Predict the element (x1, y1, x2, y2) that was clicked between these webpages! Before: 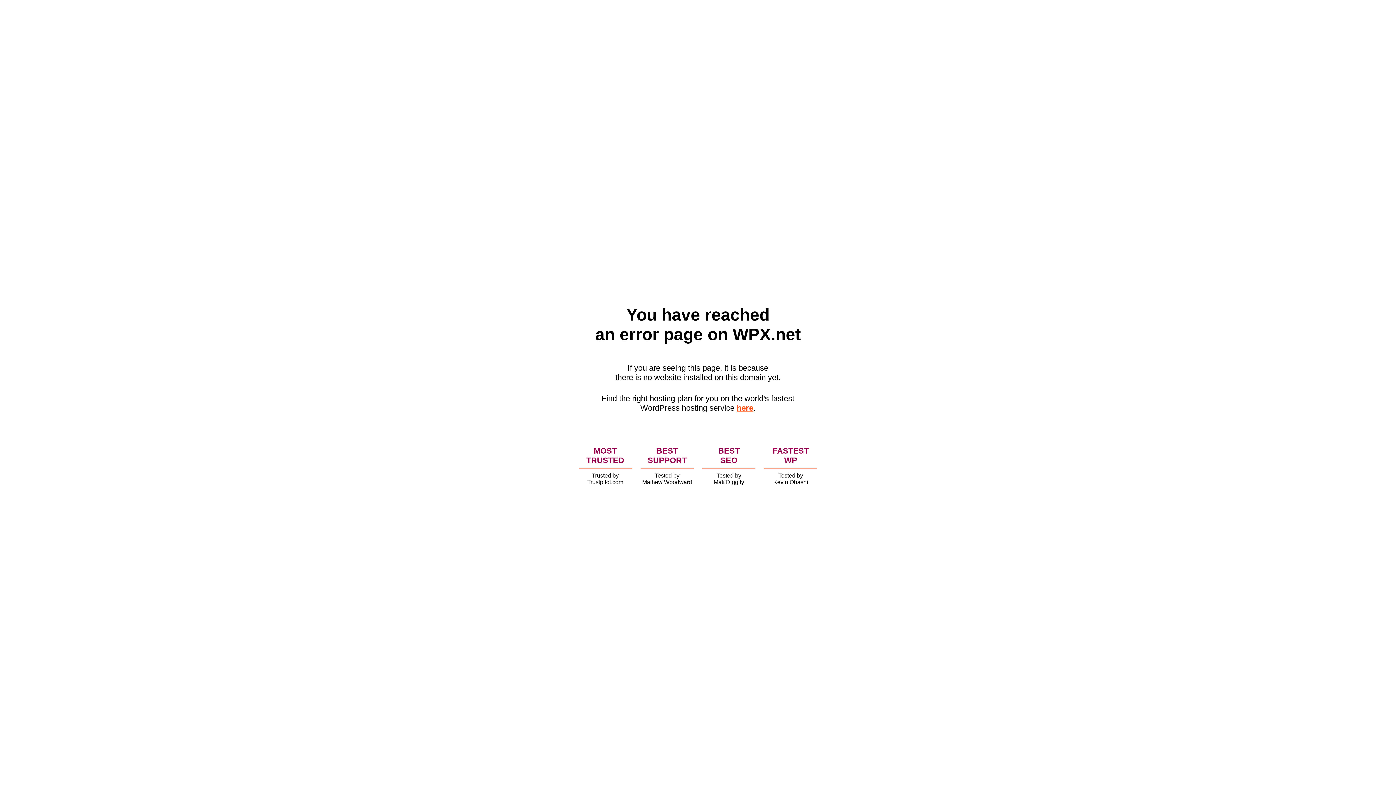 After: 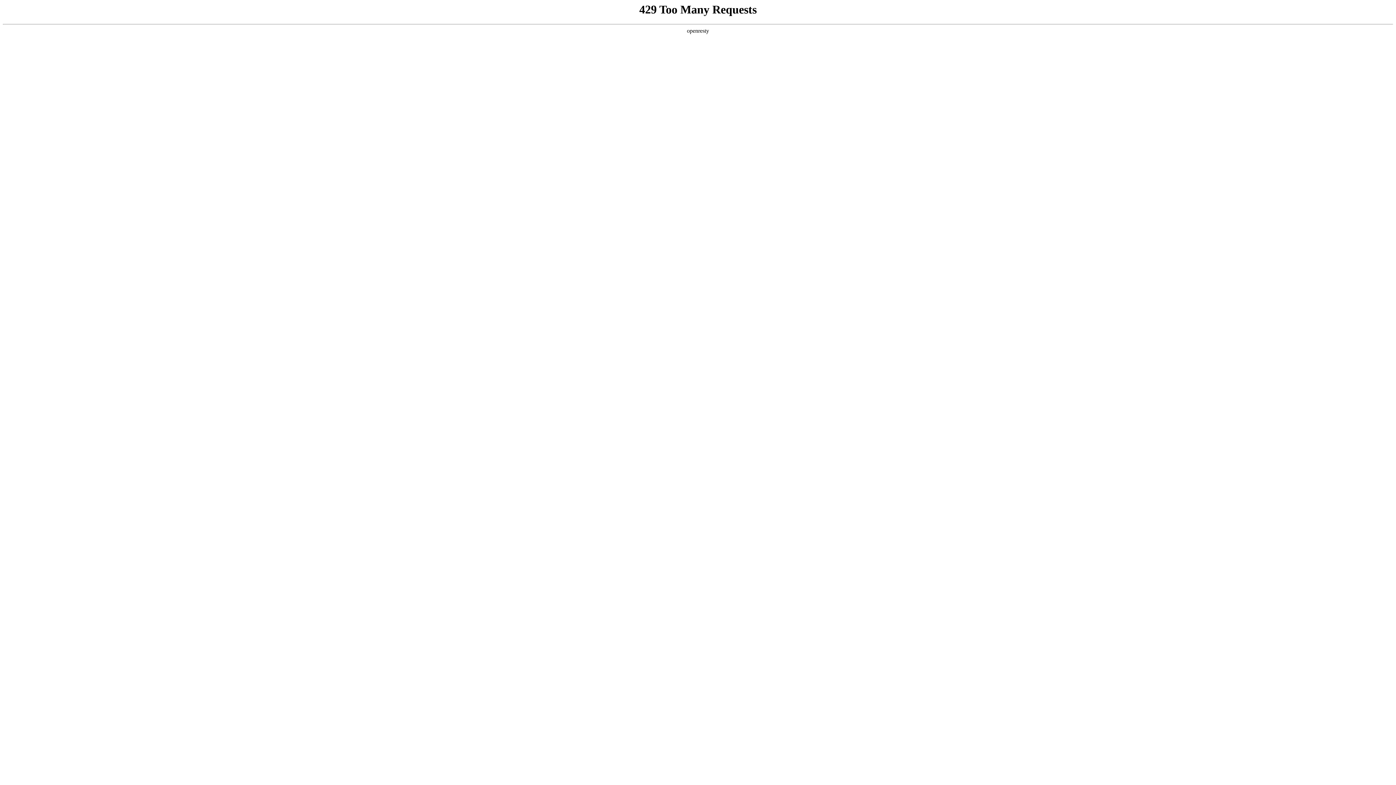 Action: bbox: (736, 403, 753, 412) label: here